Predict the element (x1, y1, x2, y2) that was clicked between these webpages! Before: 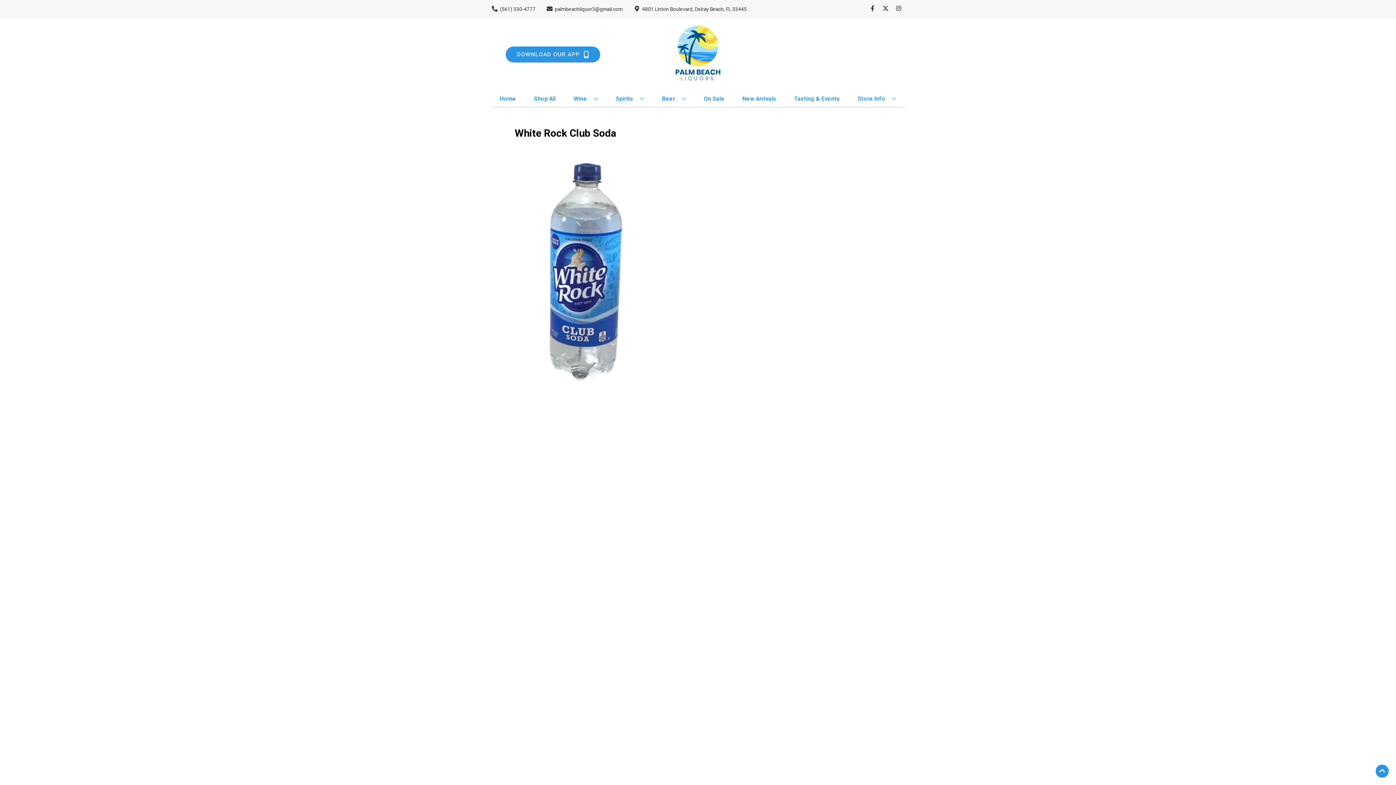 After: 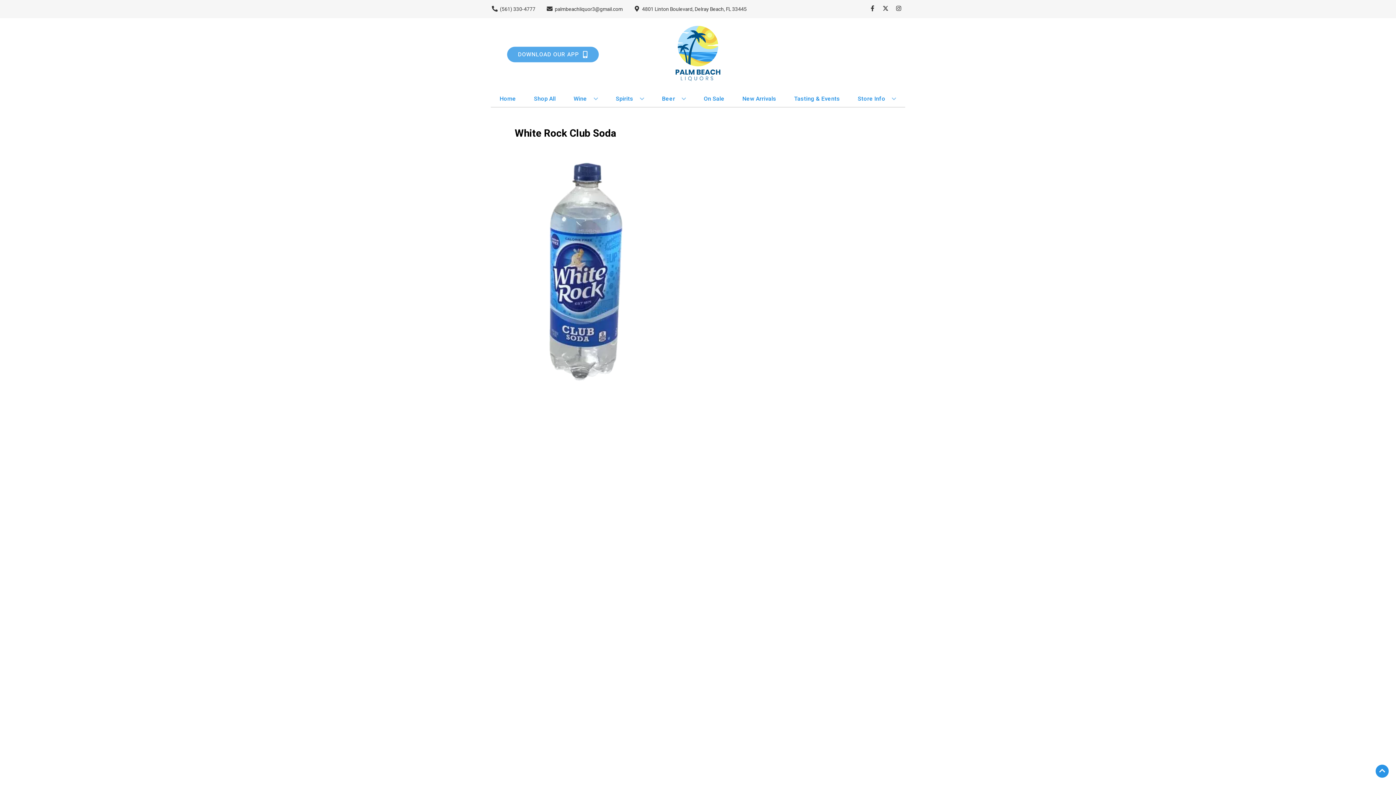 Action: label: Opens app link in a new tab to DOWNLOAD OUR APP bbox: (505, 46, 600, 62)